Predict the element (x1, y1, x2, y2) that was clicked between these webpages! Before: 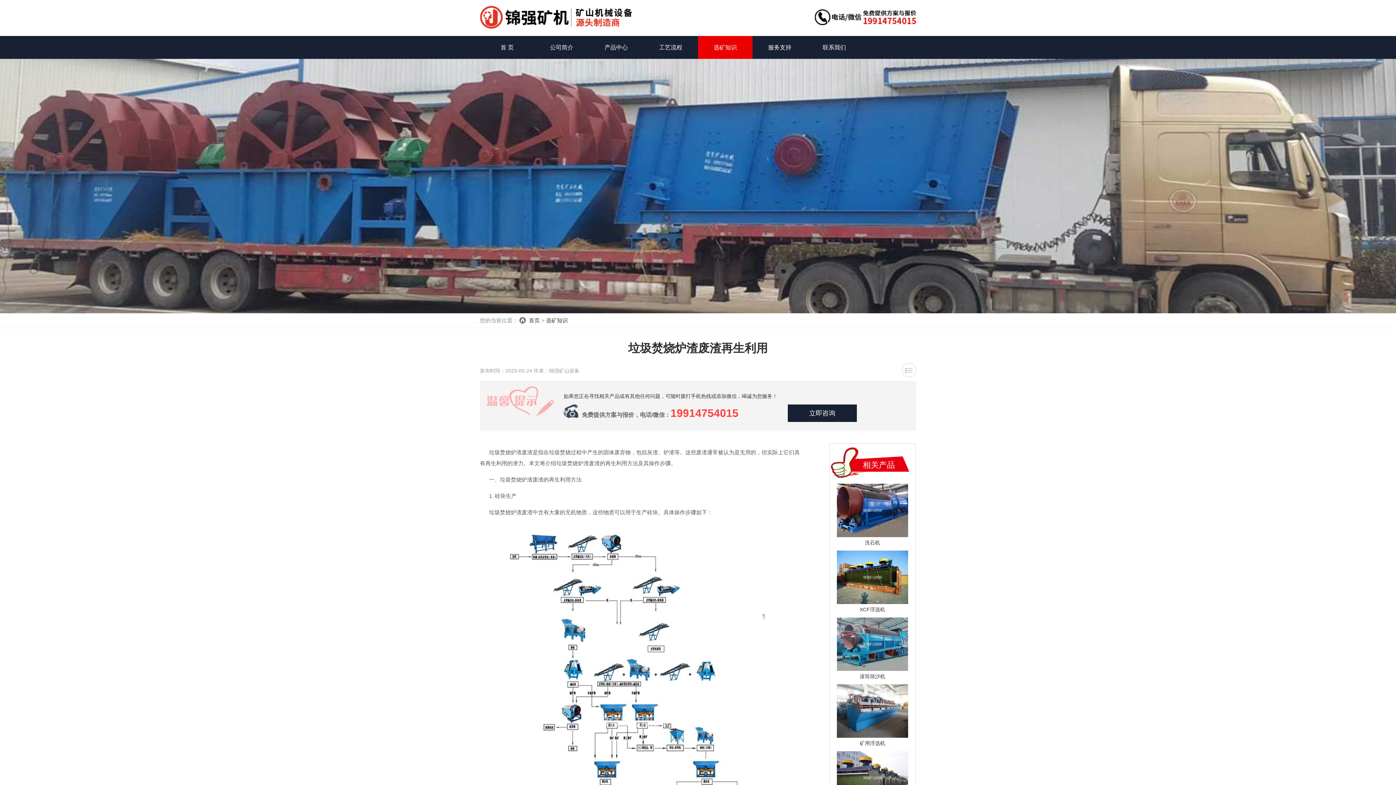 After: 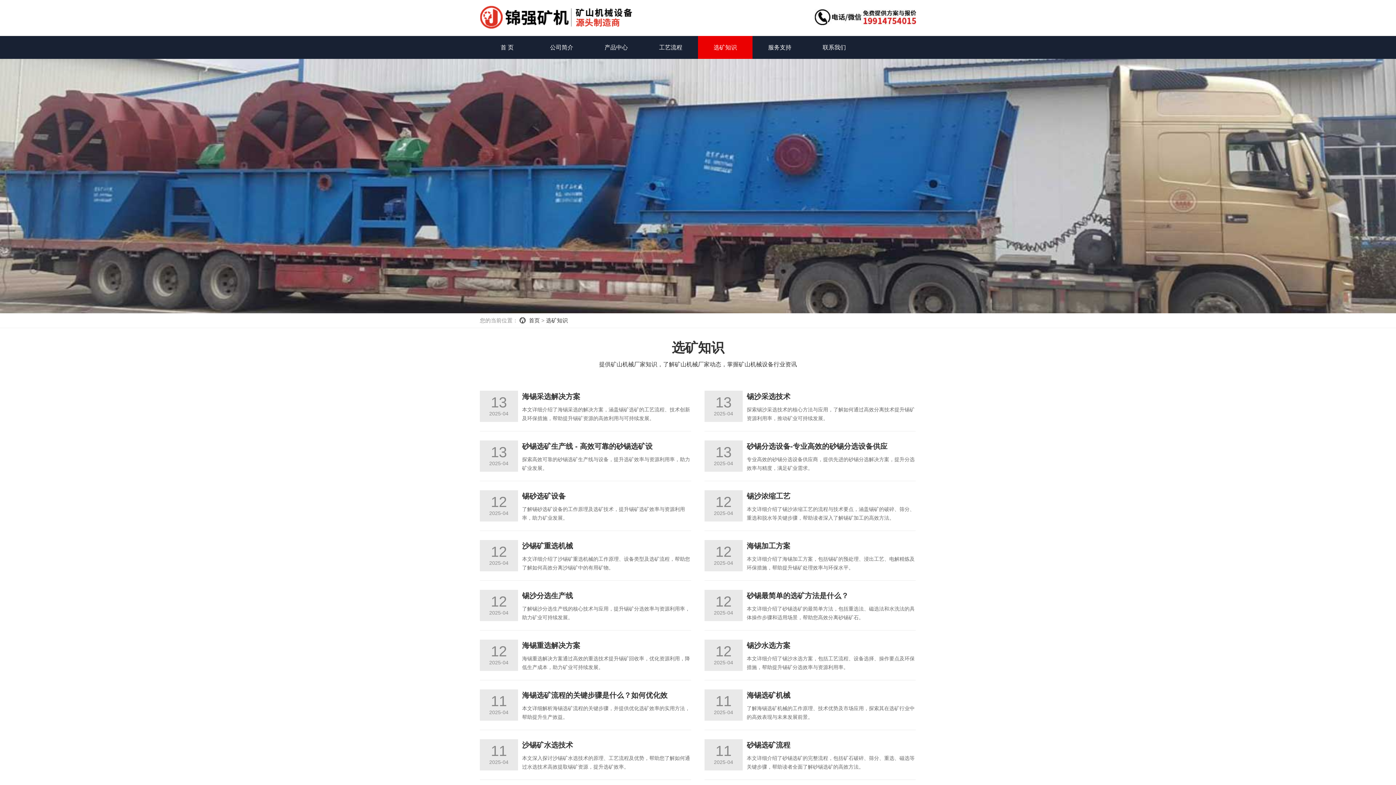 Action: label: 选矿知识 bbox: (698, 36, 752, 58)